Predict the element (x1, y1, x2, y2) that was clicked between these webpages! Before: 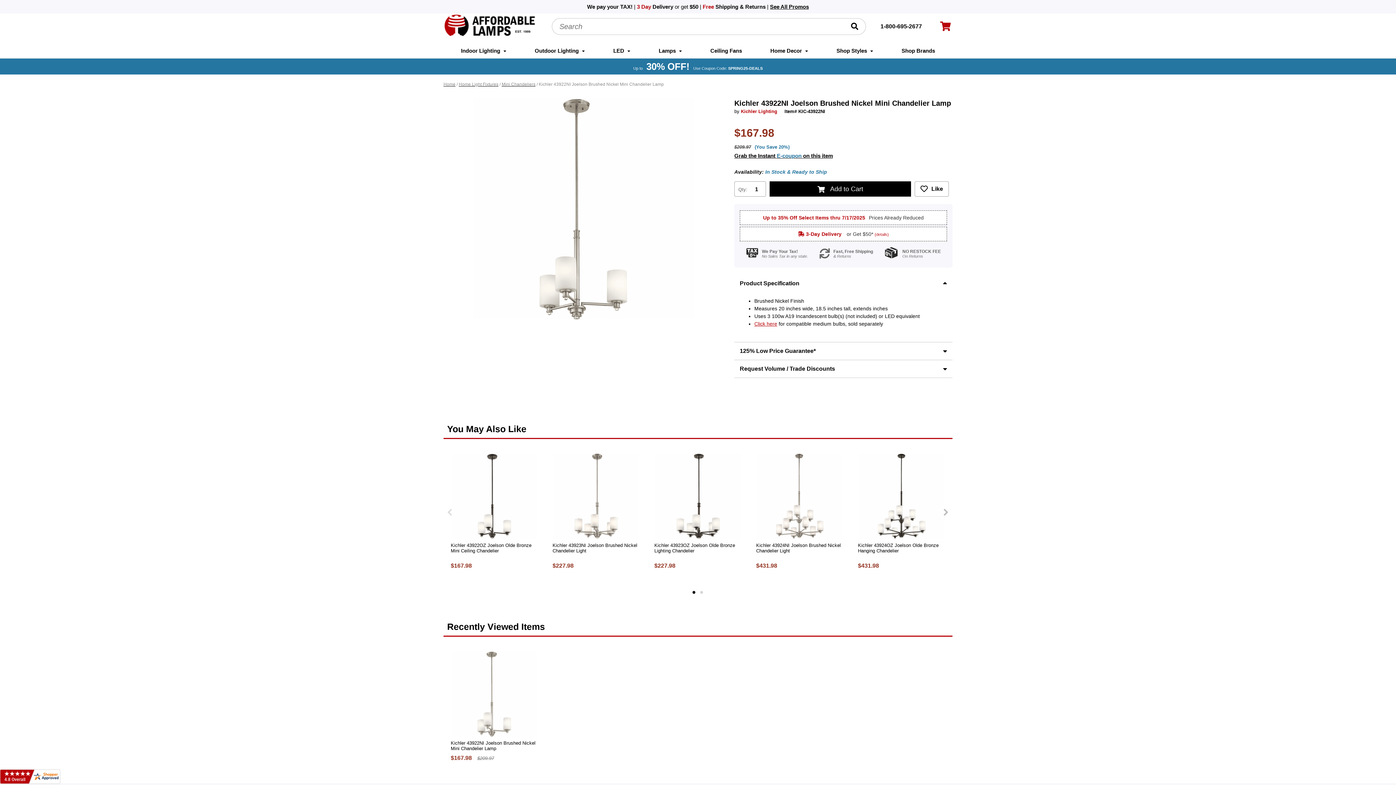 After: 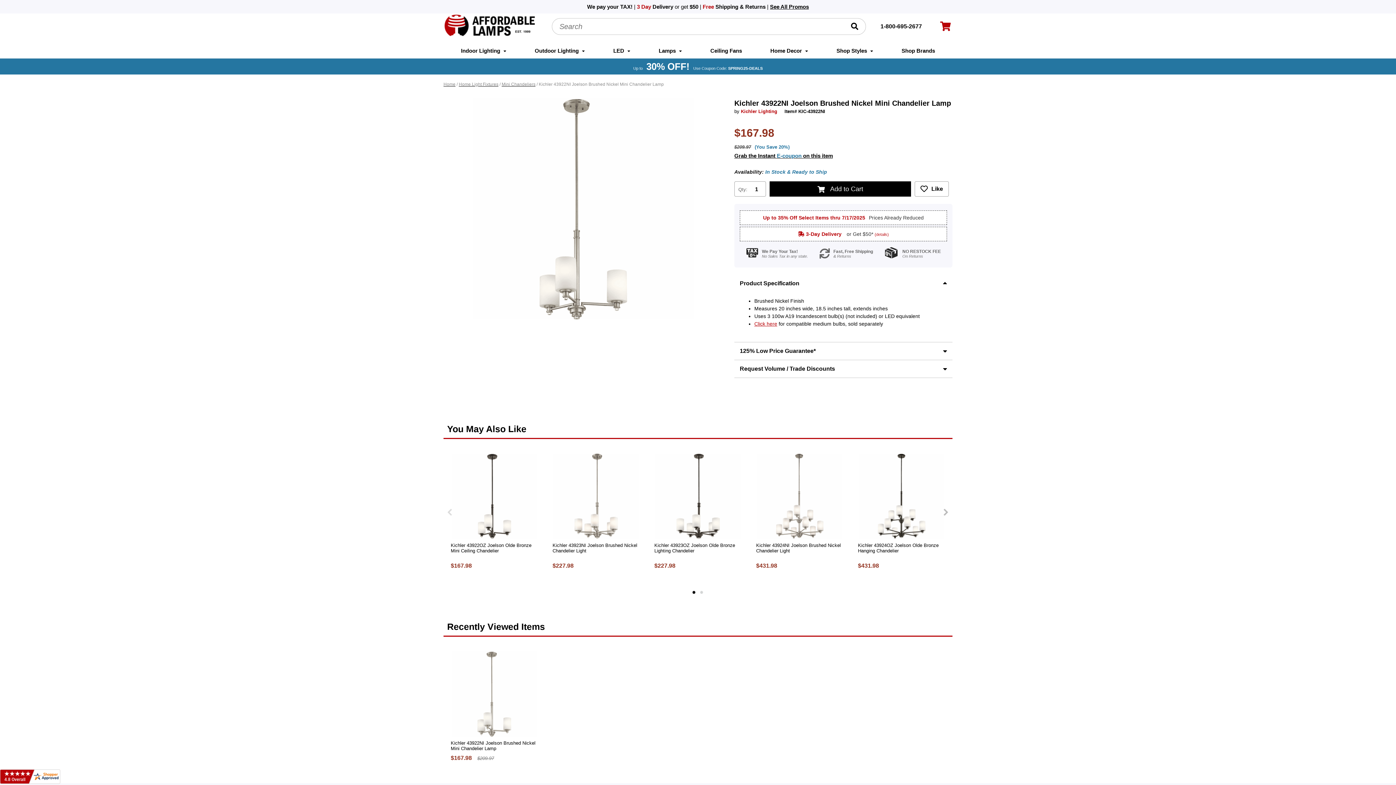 Action: label: Click here bbox: (754, 321, 777, 326)